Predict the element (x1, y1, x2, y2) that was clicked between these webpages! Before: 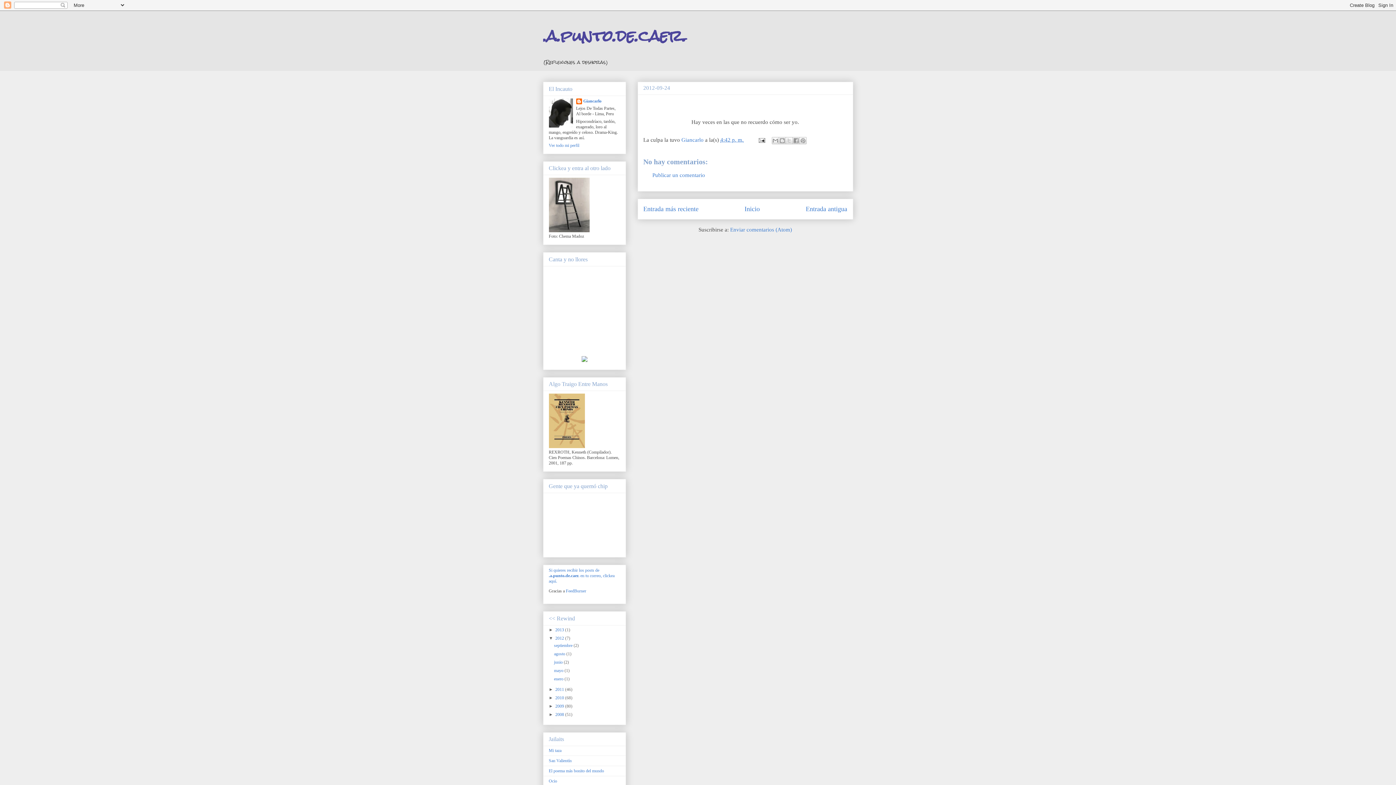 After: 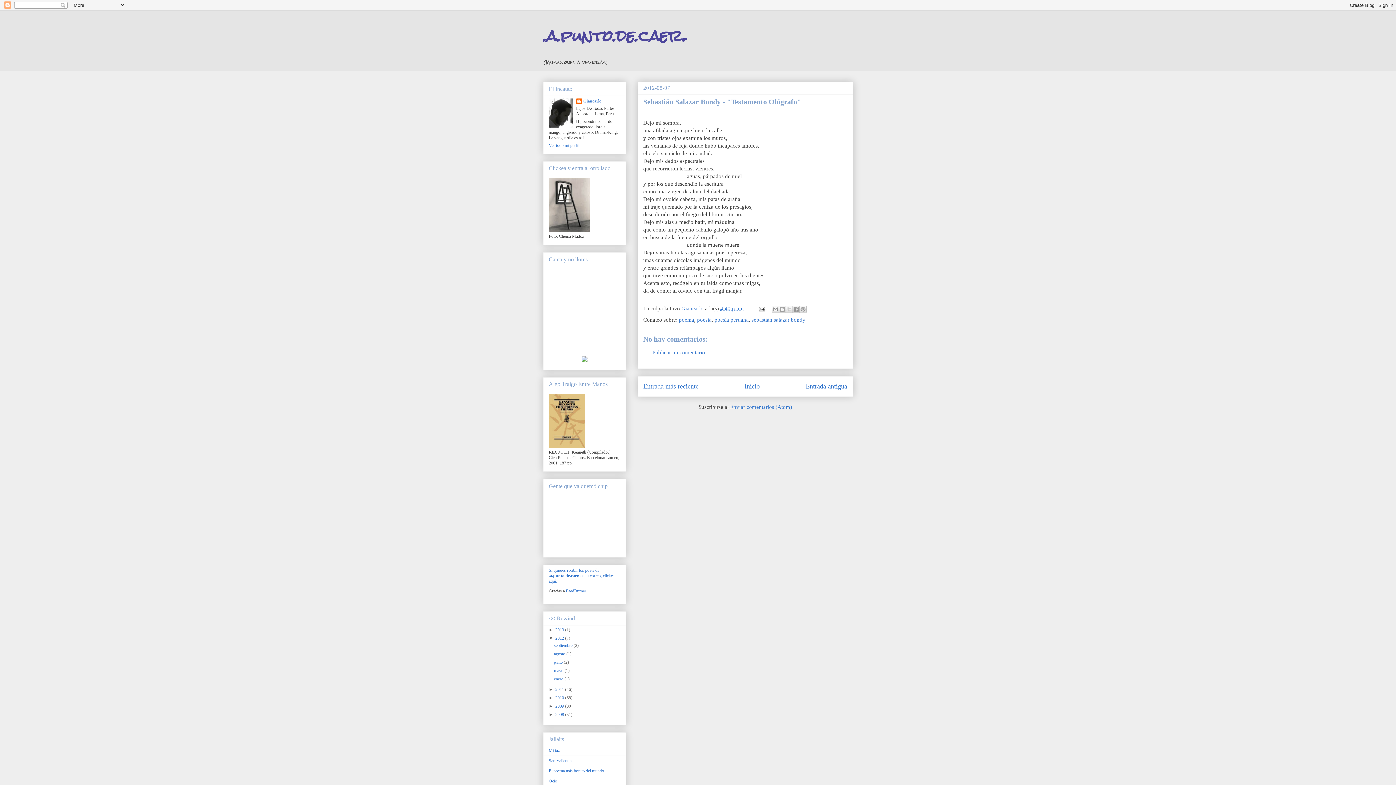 Action: label: Entrada antigua bbox: (806, 205, 847, 212)